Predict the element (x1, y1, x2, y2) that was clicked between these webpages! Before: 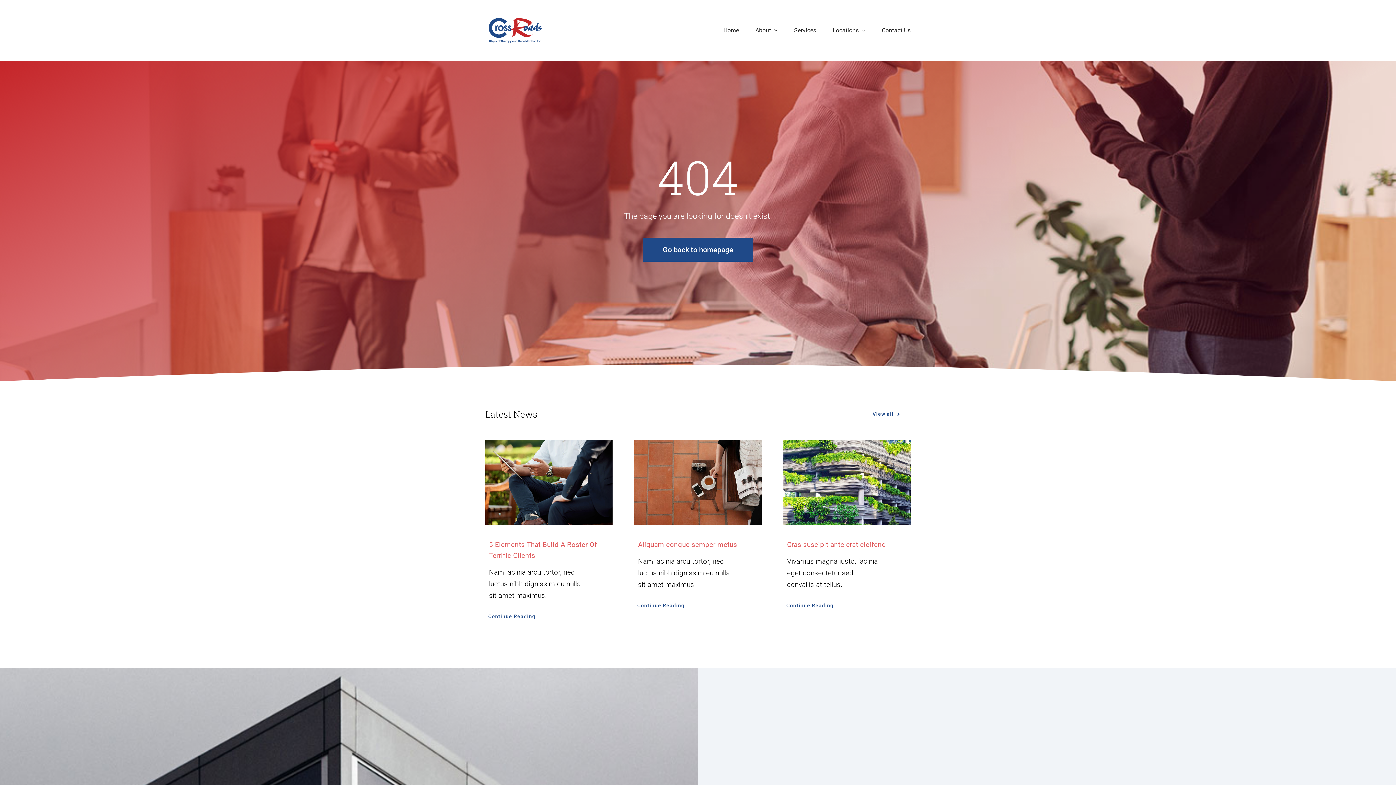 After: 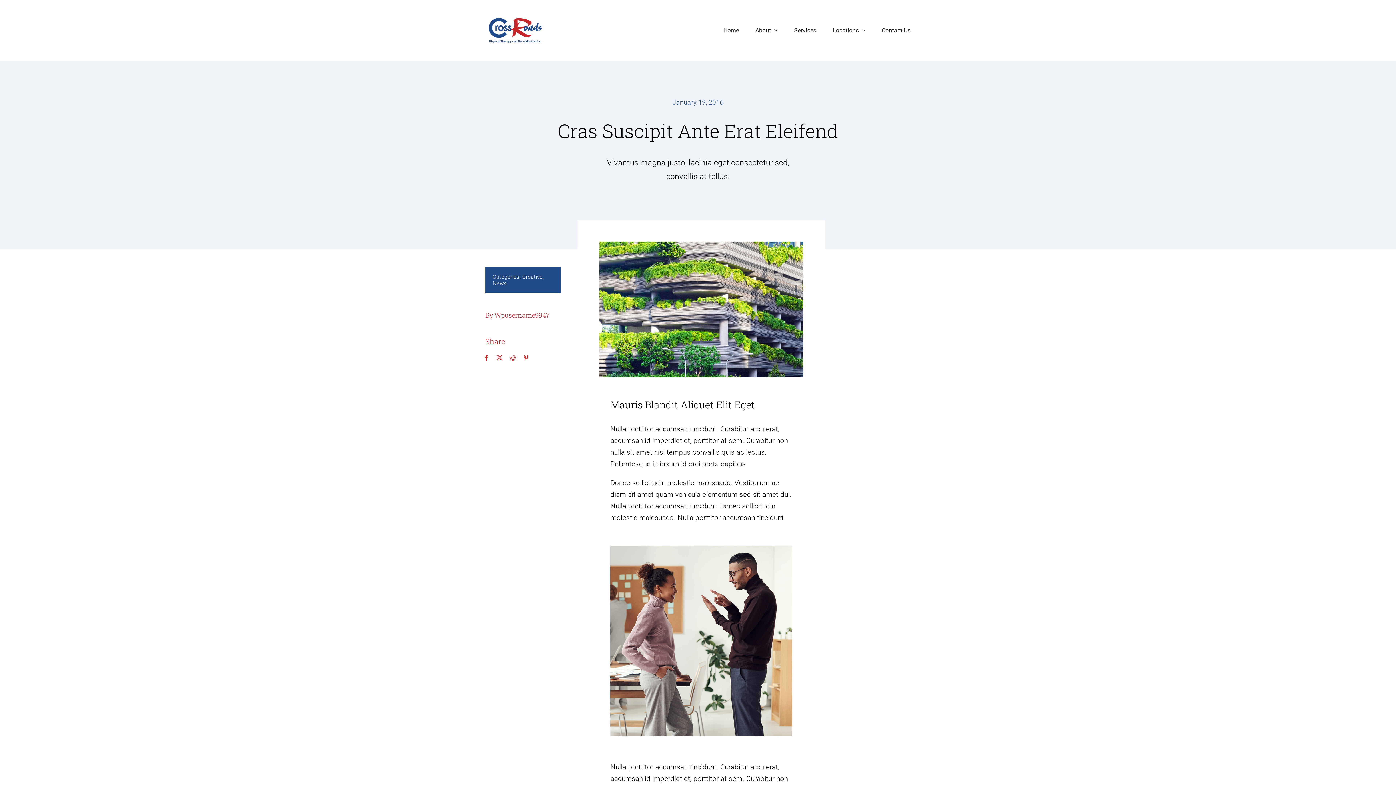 Action: label: Cras suscipit ante erat eleifend bbox: (787, 540, 886, 549)